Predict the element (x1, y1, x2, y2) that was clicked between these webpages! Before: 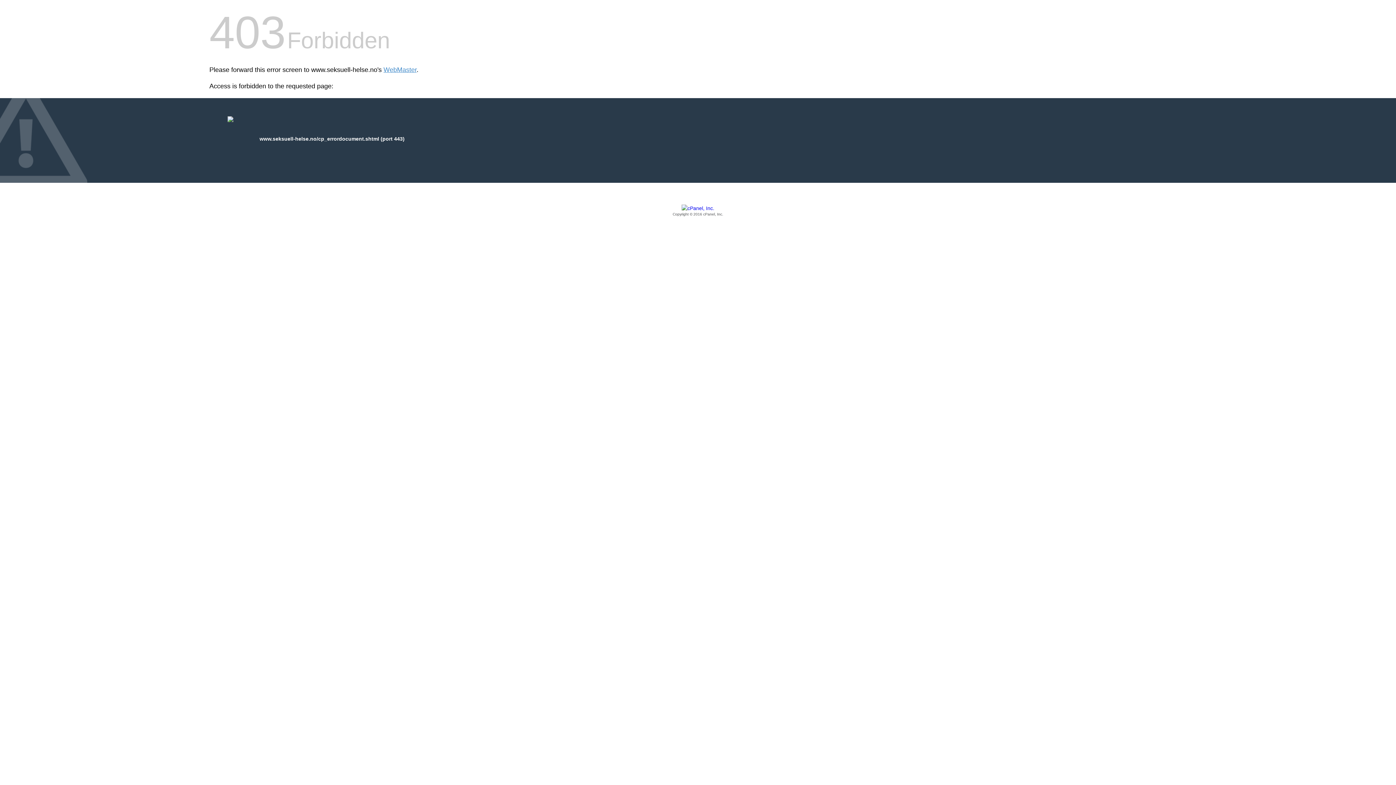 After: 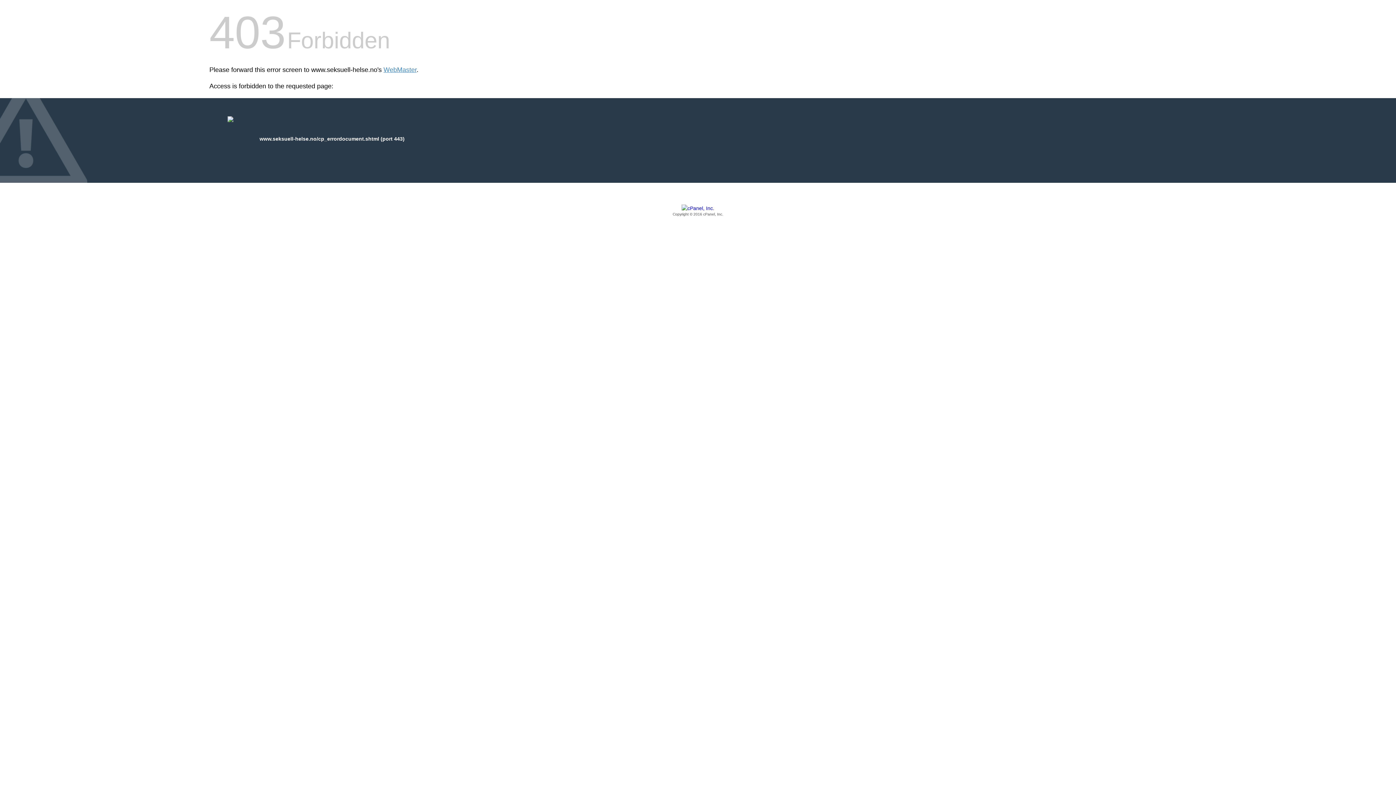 Action: bbox: (209, 205, 1186, 217) label: Copyright © 2016 cPanel, Inc.